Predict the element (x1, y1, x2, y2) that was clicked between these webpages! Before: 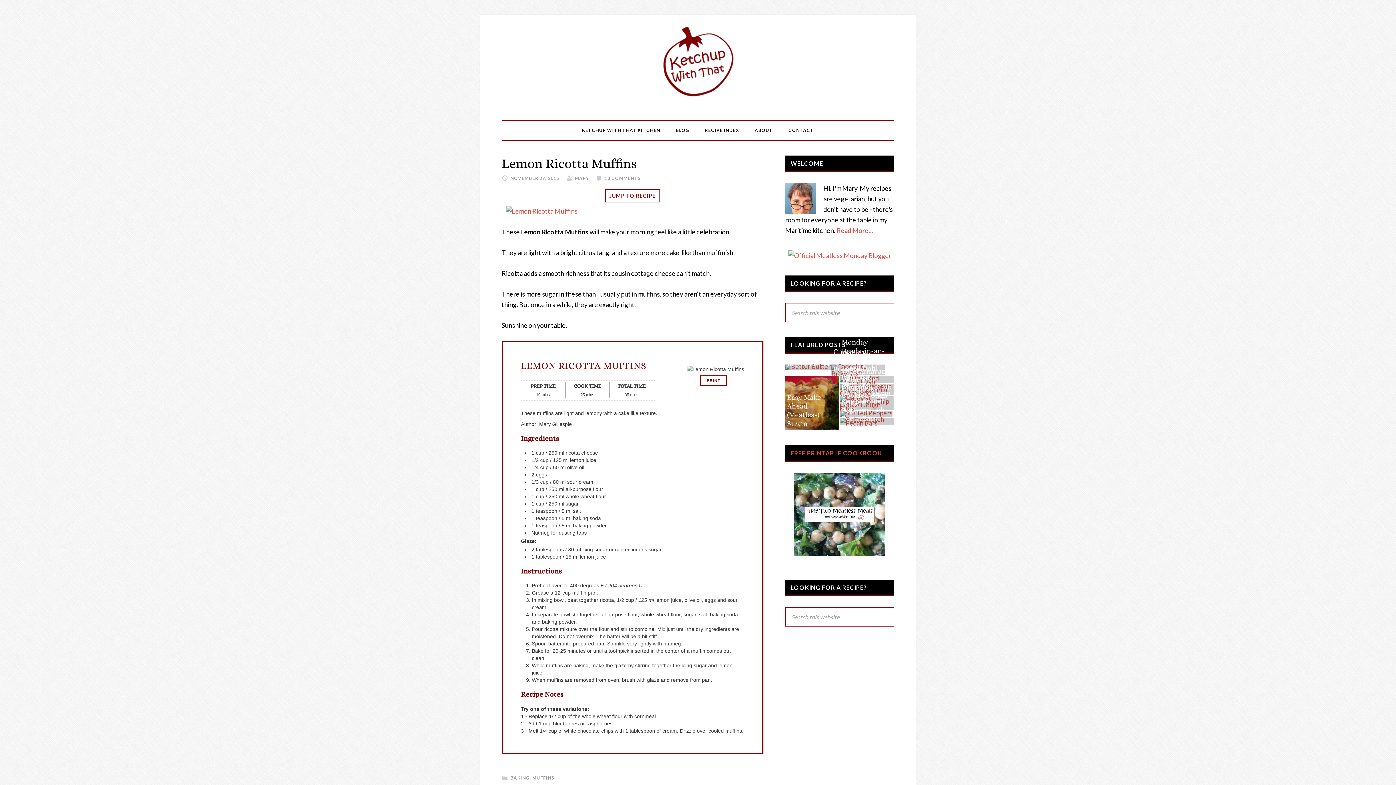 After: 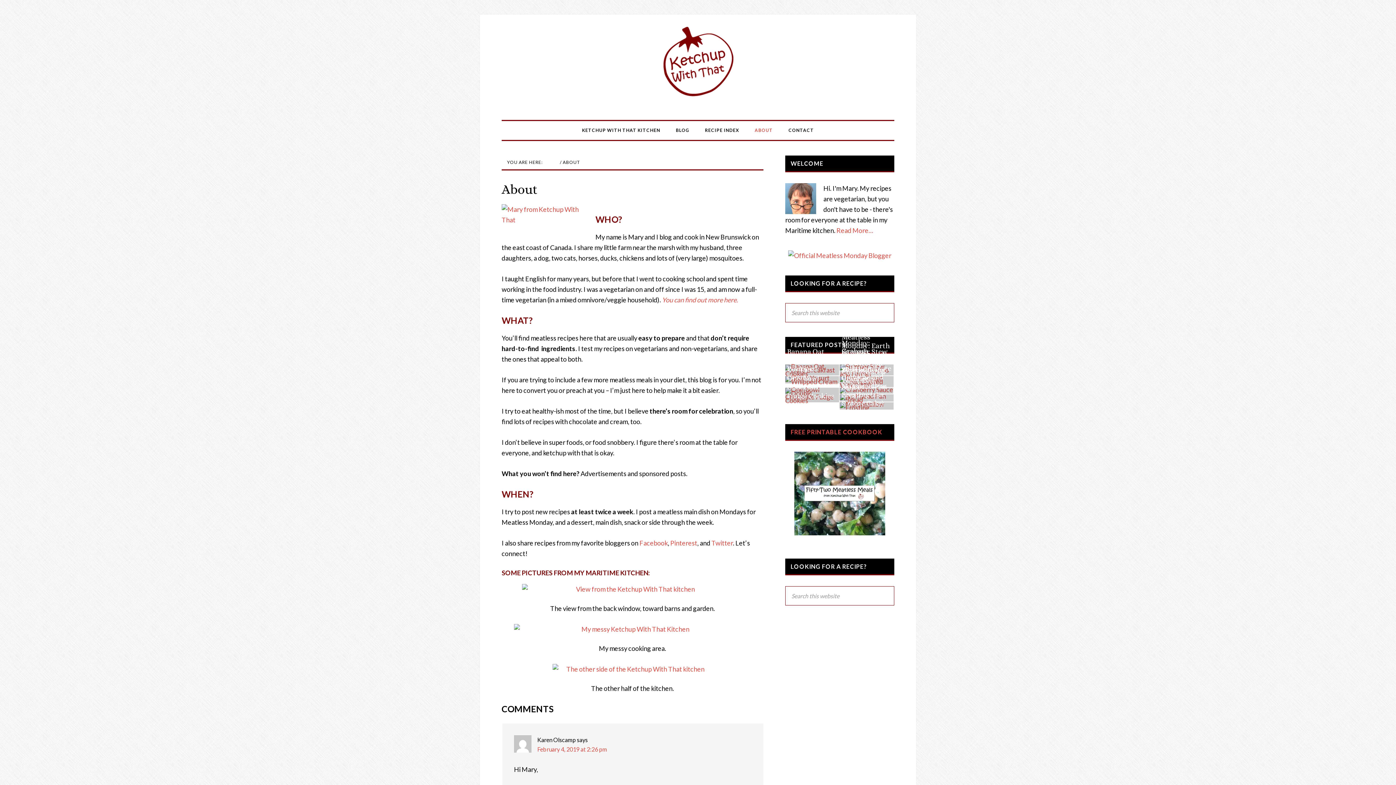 Action: bbox: (836, 226, 873, 234) label: Read More…